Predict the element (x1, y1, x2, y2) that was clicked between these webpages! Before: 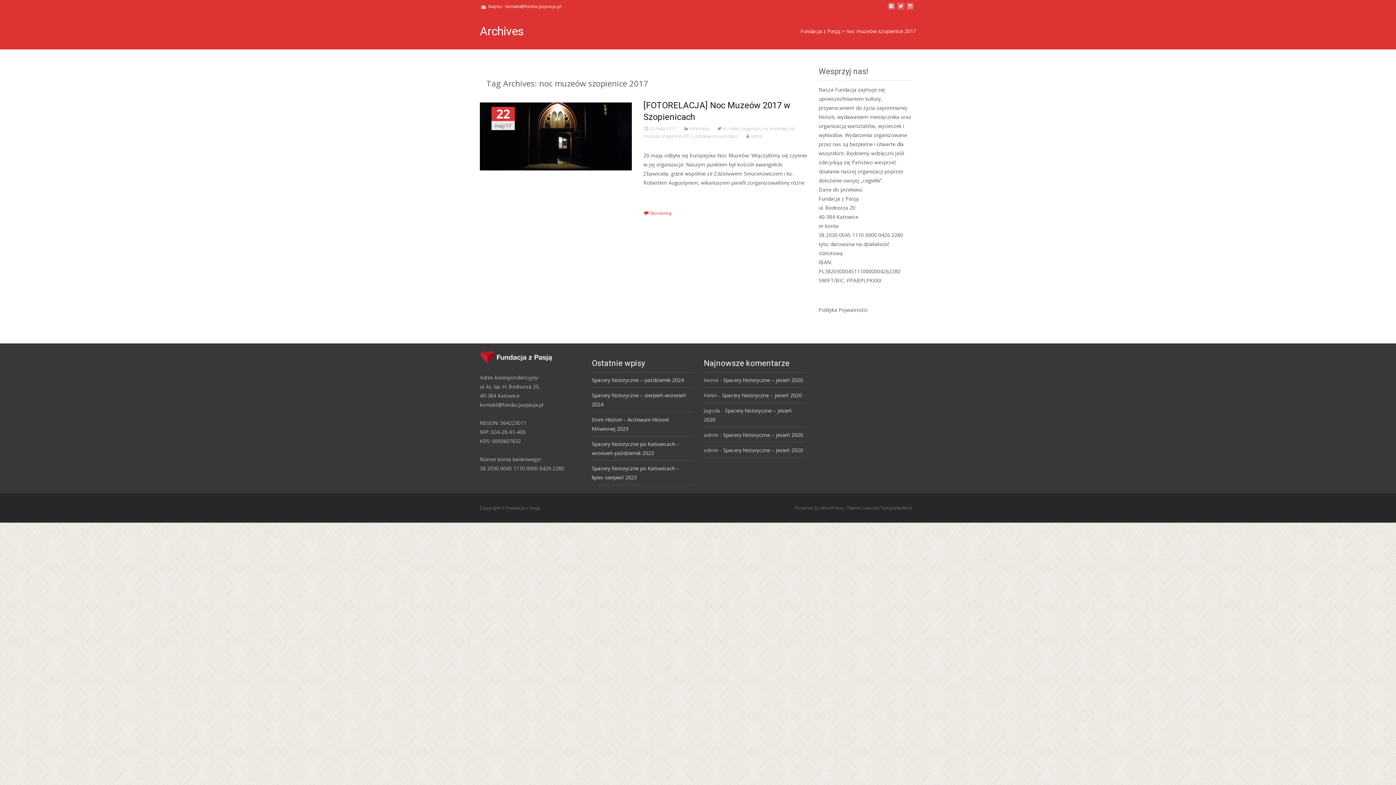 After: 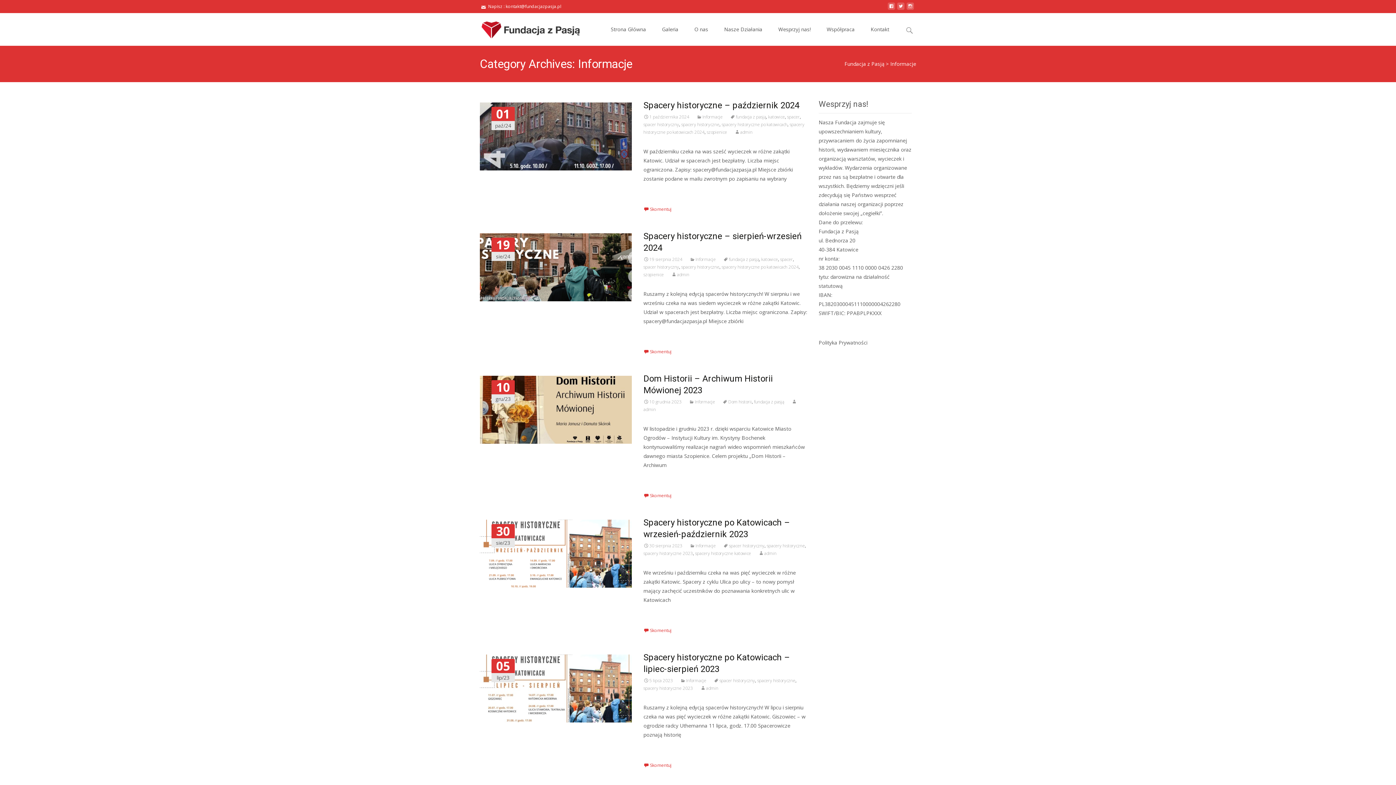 Action: bbox: (683, 125, 709, 131) label: Informacje